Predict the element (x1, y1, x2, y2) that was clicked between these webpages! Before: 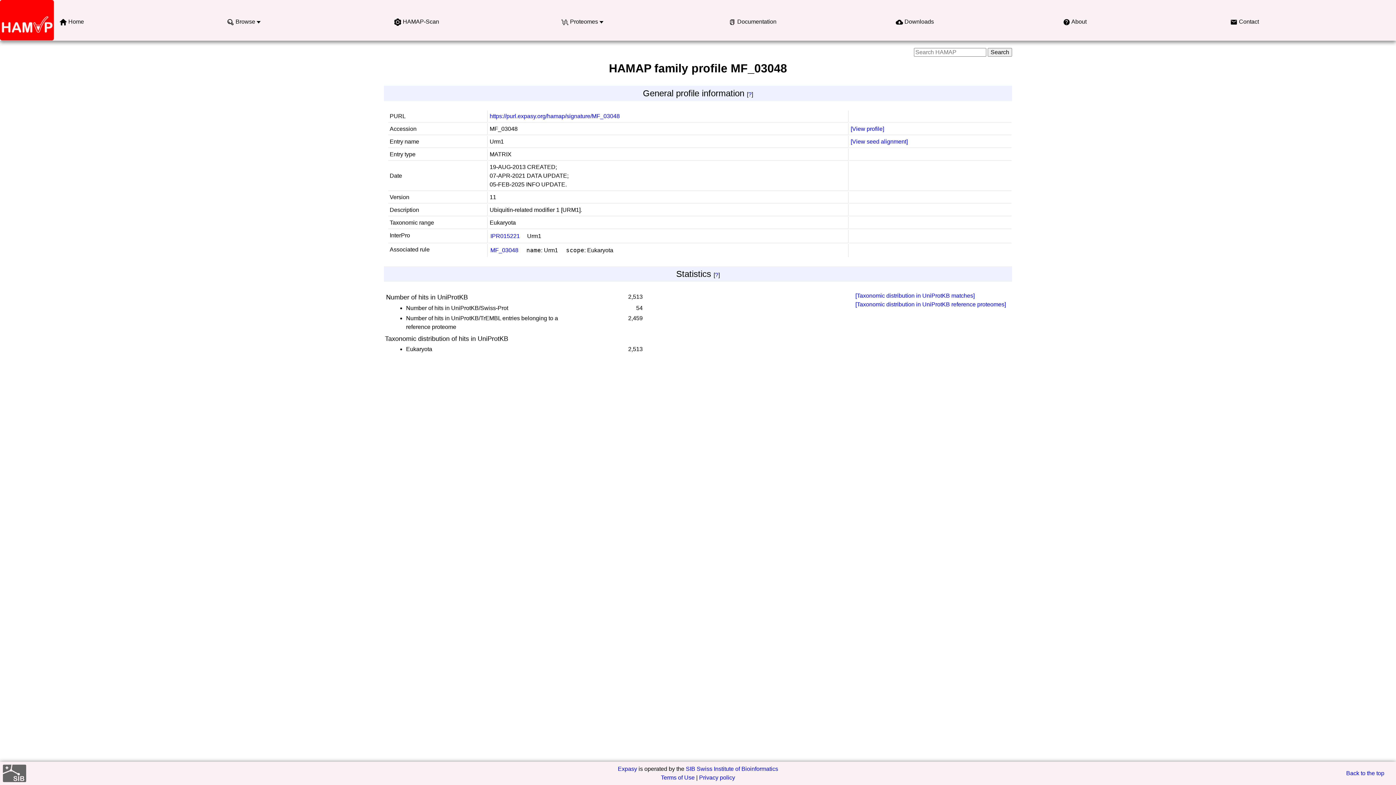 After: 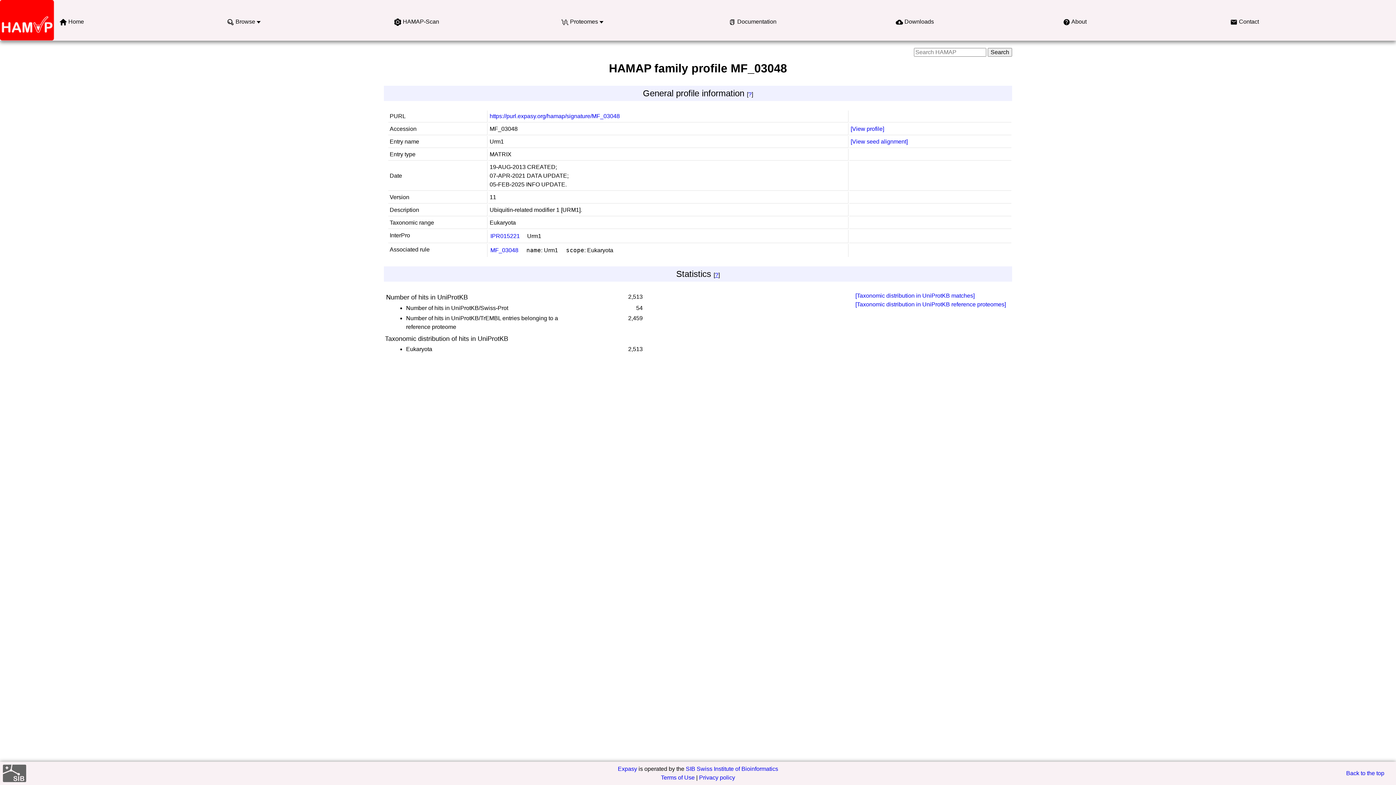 Action: bbox: (715, 272, 718, 278) label: ?